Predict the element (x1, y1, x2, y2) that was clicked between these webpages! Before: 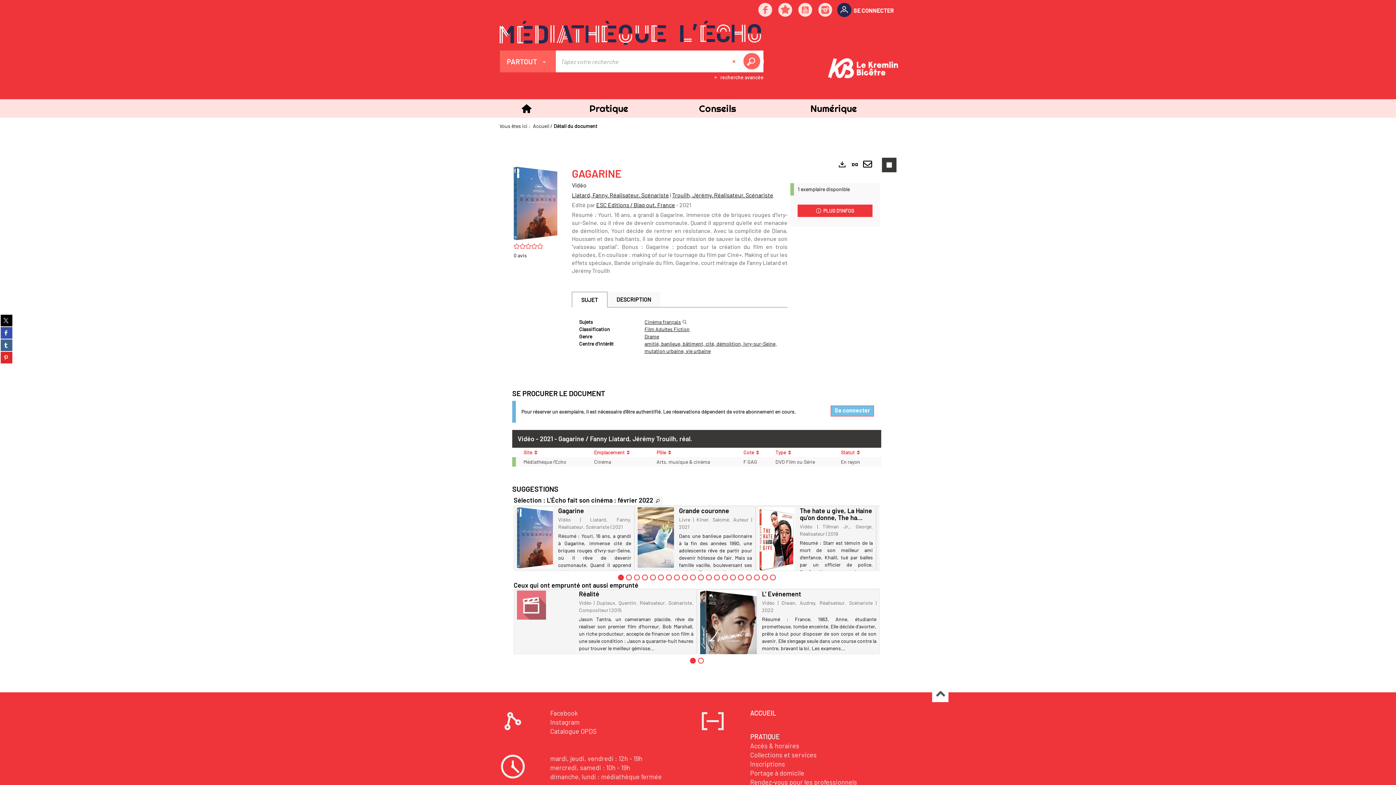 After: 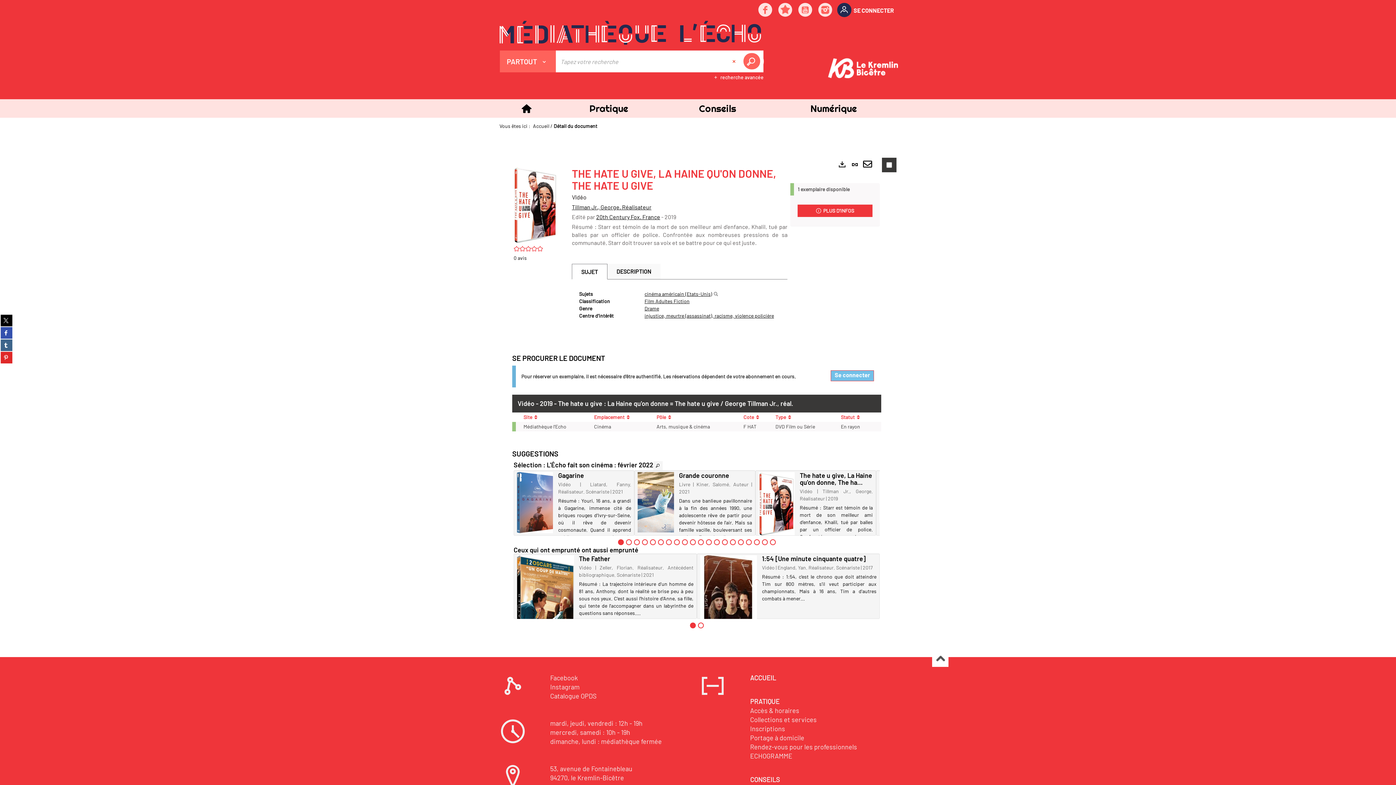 Action: bbox: (757, 507, 796, 570)